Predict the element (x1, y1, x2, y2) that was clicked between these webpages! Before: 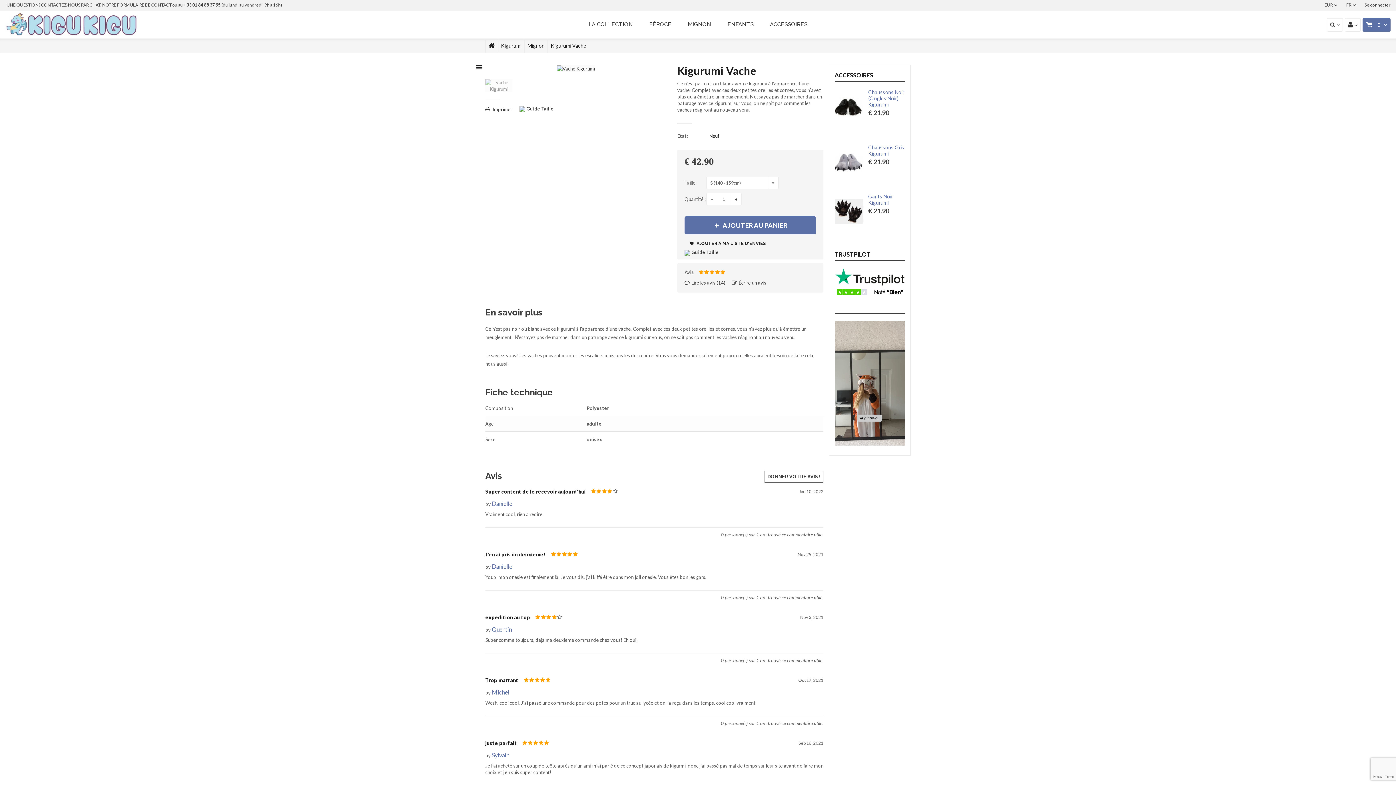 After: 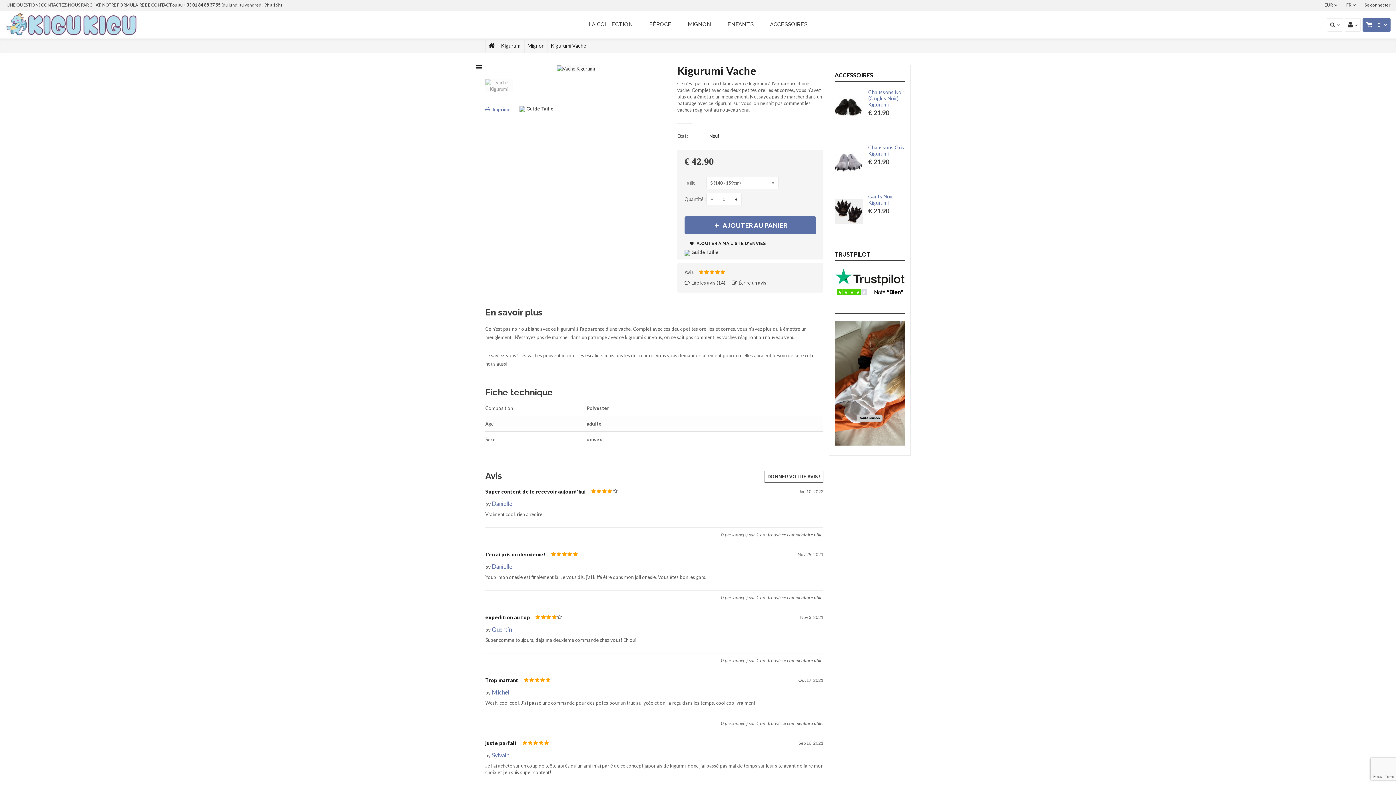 Action: label: Imprimer bbox: (485, 105, 512, 113)